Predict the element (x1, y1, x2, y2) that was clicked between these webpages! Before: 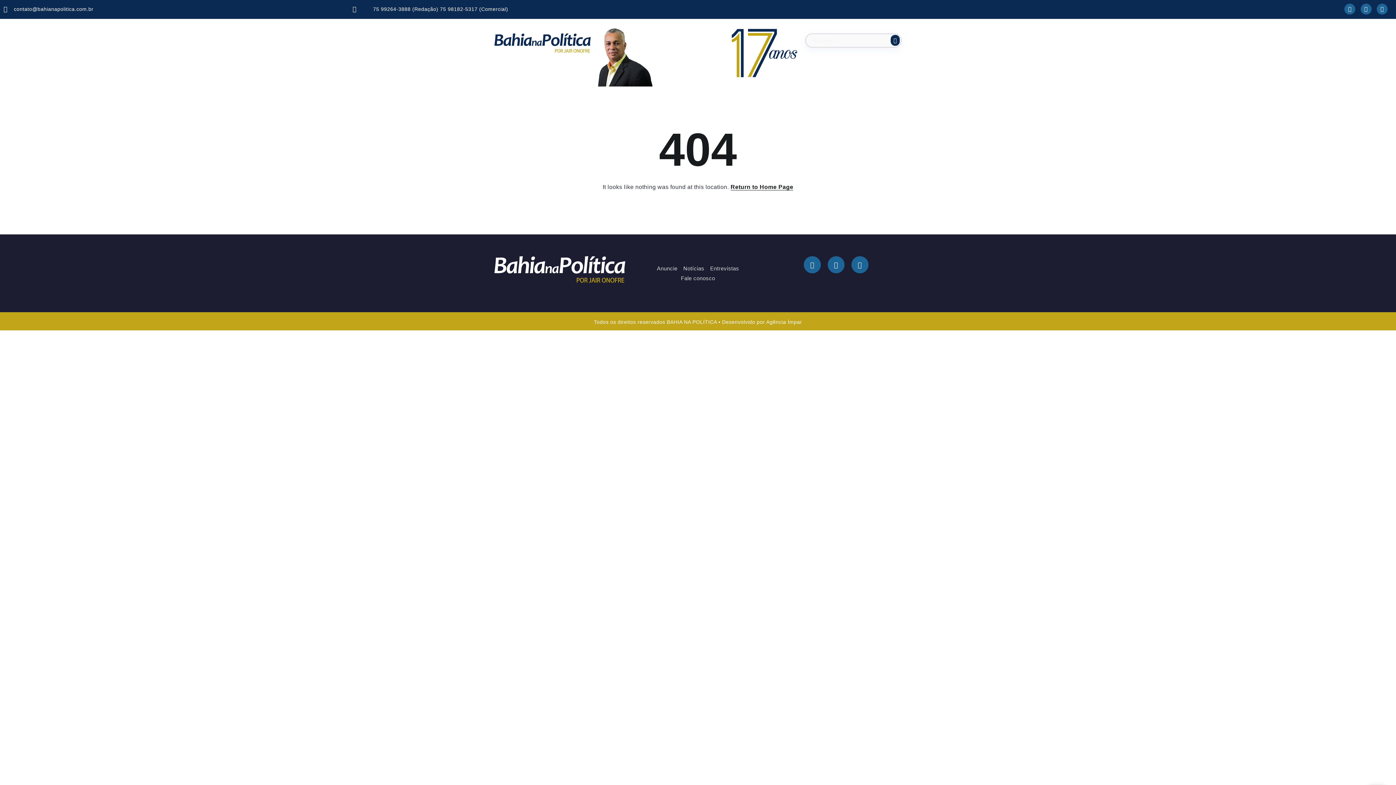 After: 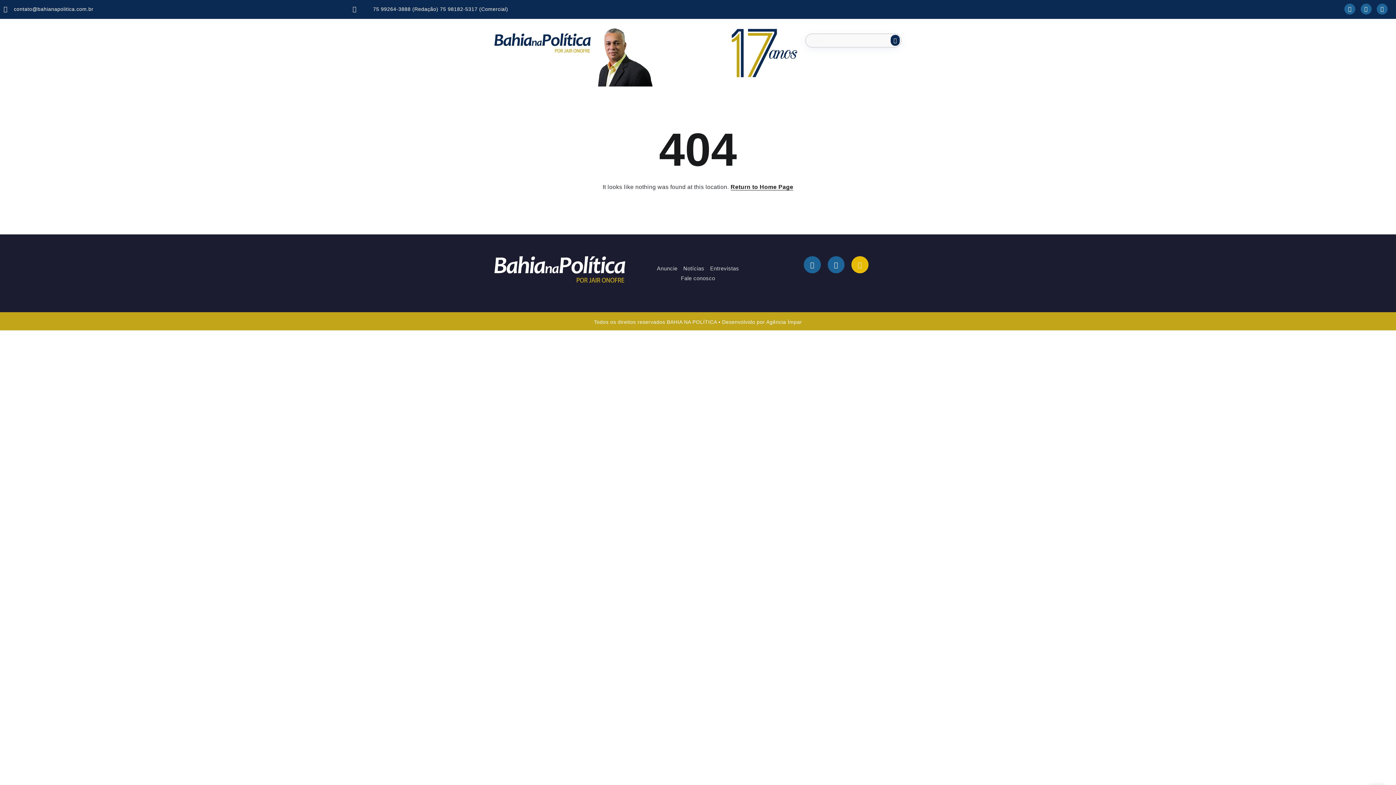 Action: bbox: (851, 256, 868, 273) label: Instagram